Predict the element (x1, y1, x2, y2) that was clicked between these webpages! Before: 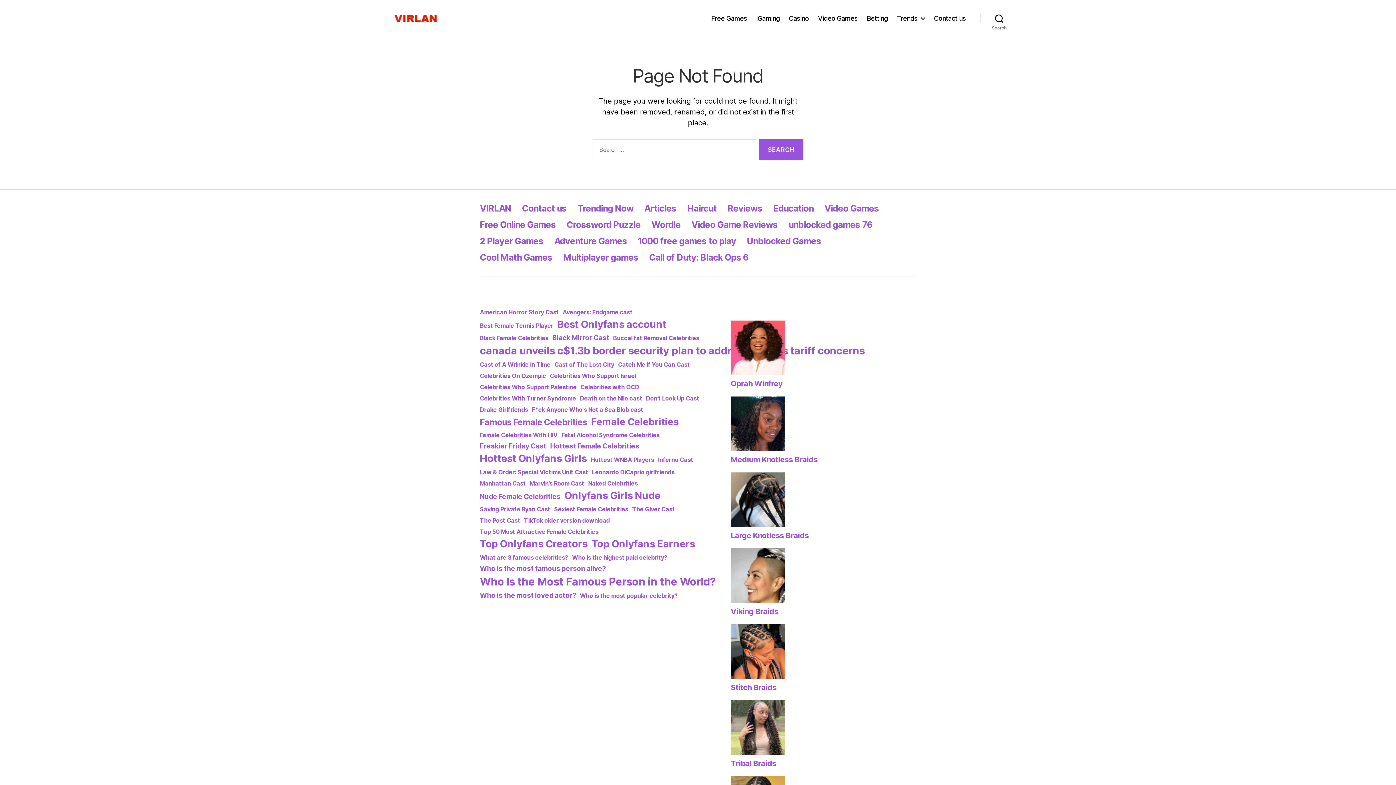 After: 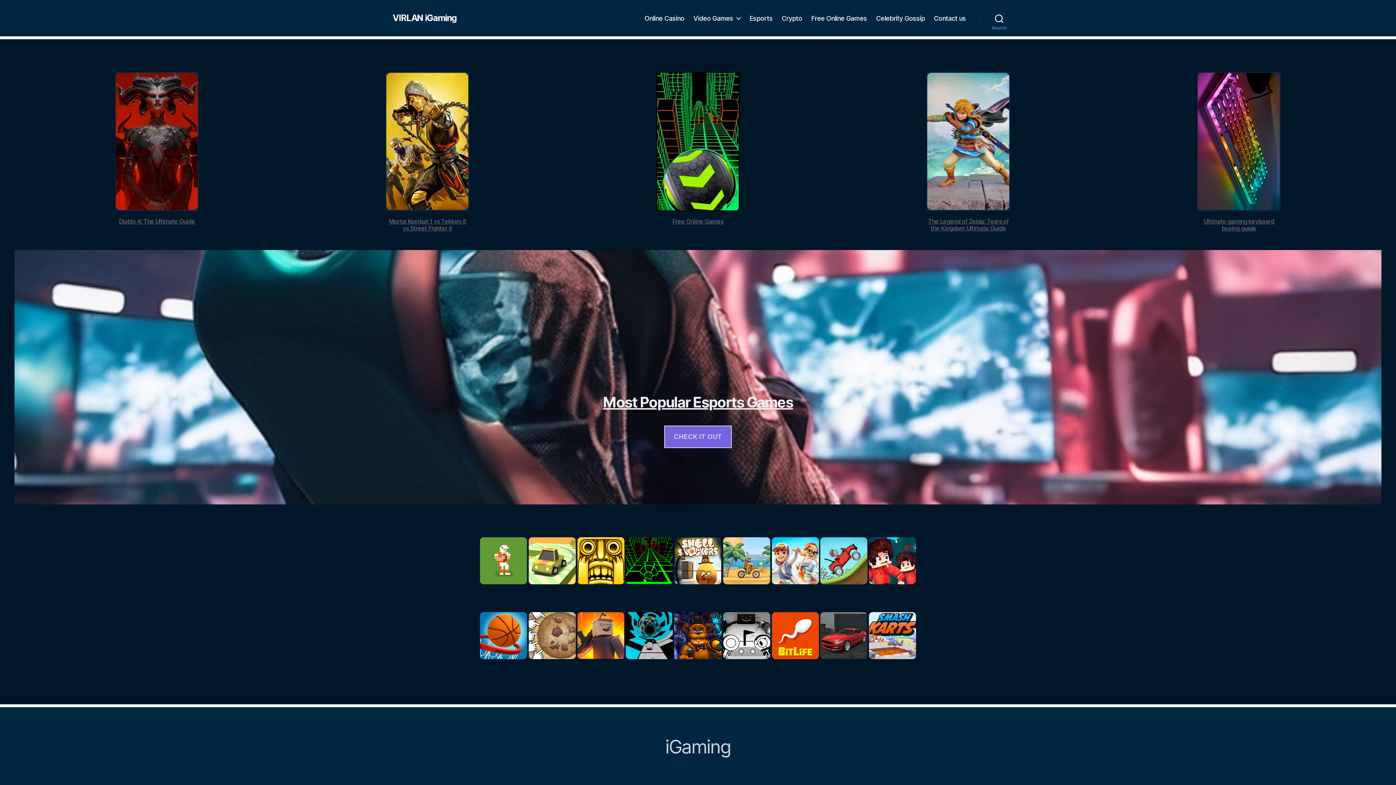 Action: label: Video Game Reviews bbox: (691, 219, 777, 230)